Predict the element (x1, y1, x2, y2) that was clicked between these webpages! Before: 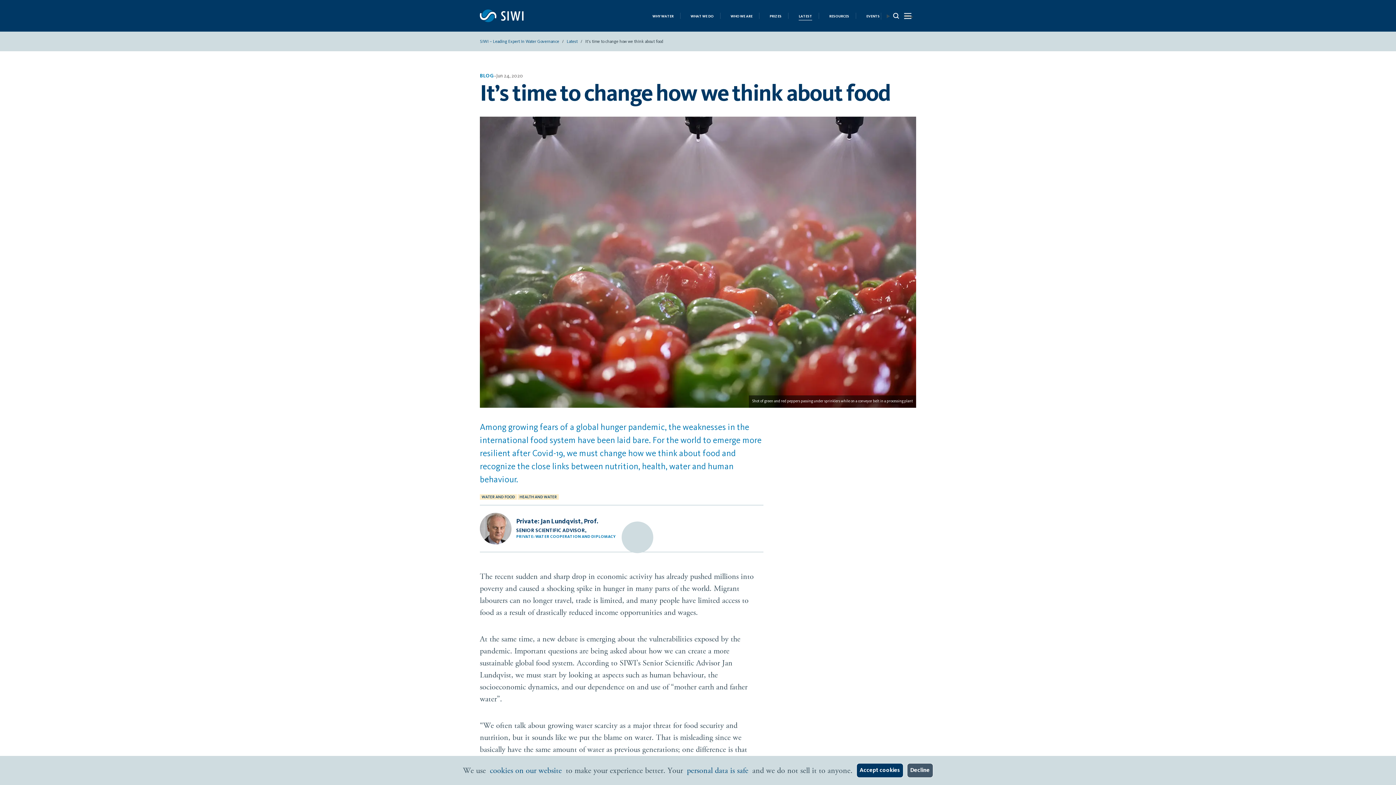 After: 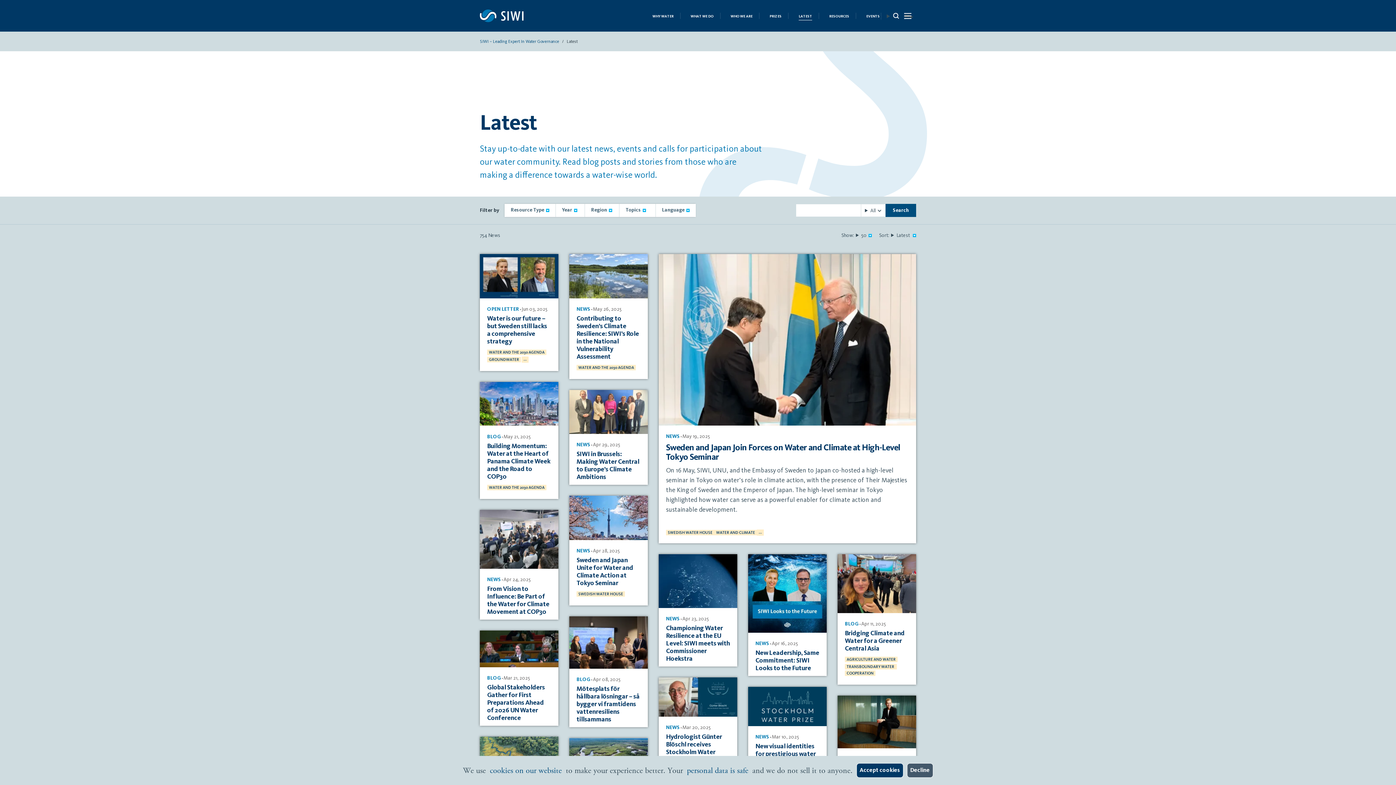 Action: bbox: (798, 14, 812, 18) label: LATEST